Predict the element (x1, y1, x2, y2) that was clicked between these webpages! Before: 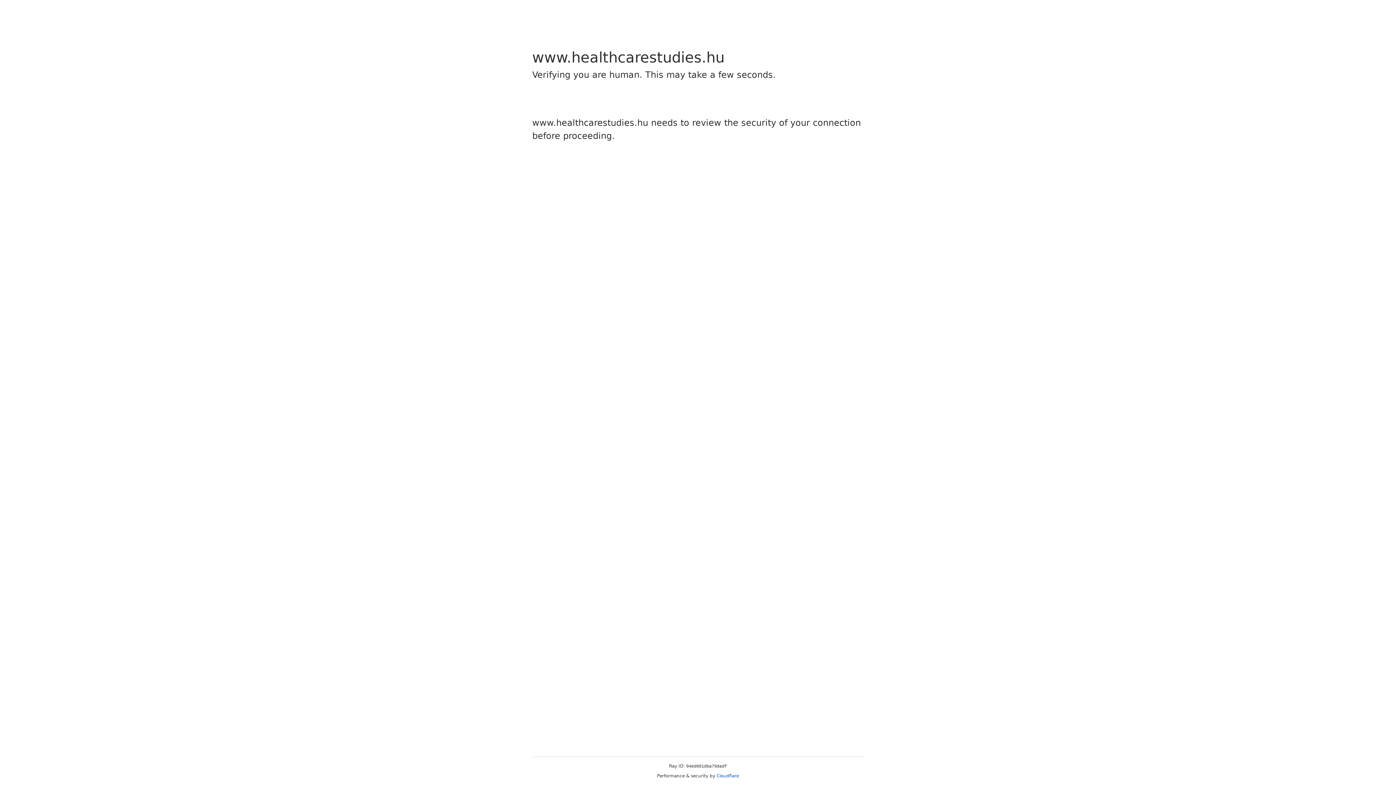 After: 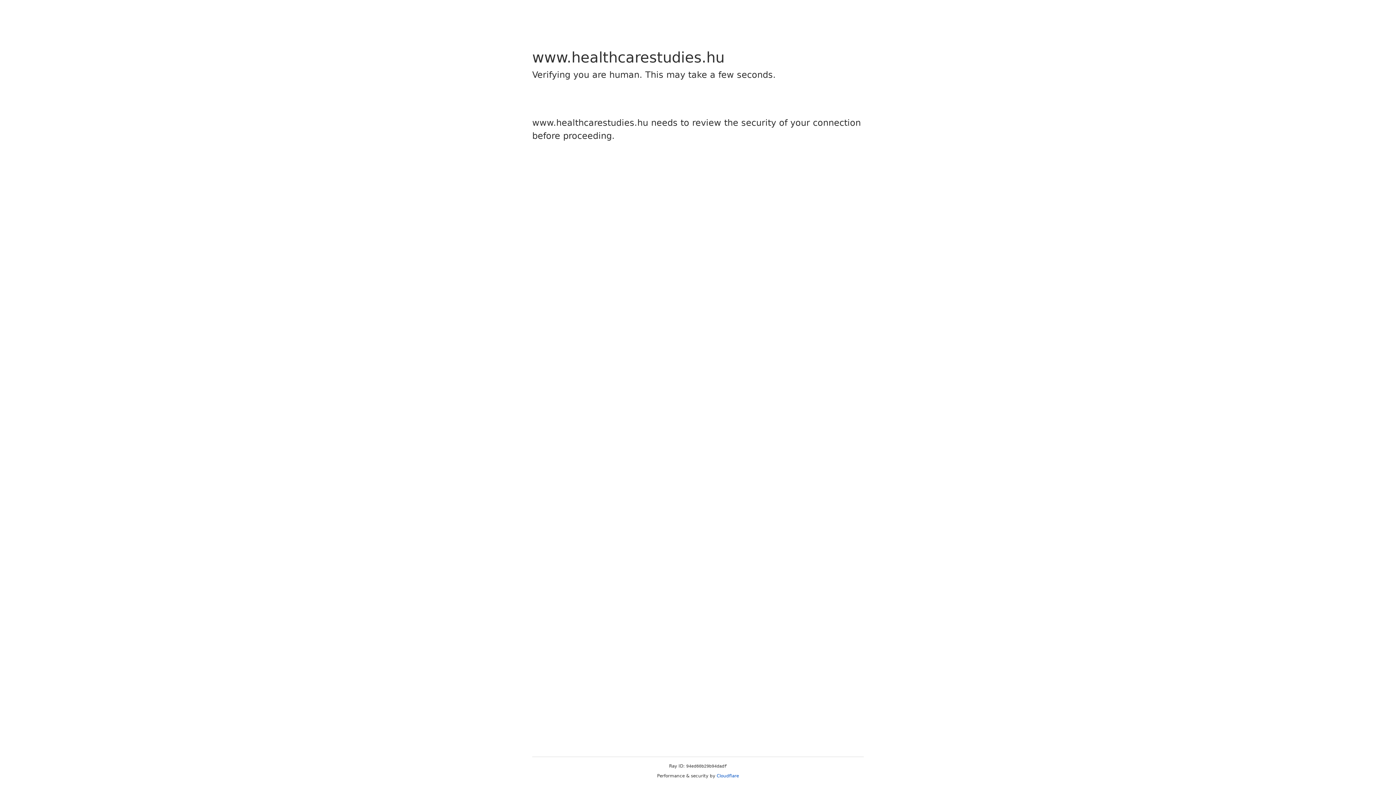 Action: bbox: (716, 773, 739, 778) label: Cloudflare